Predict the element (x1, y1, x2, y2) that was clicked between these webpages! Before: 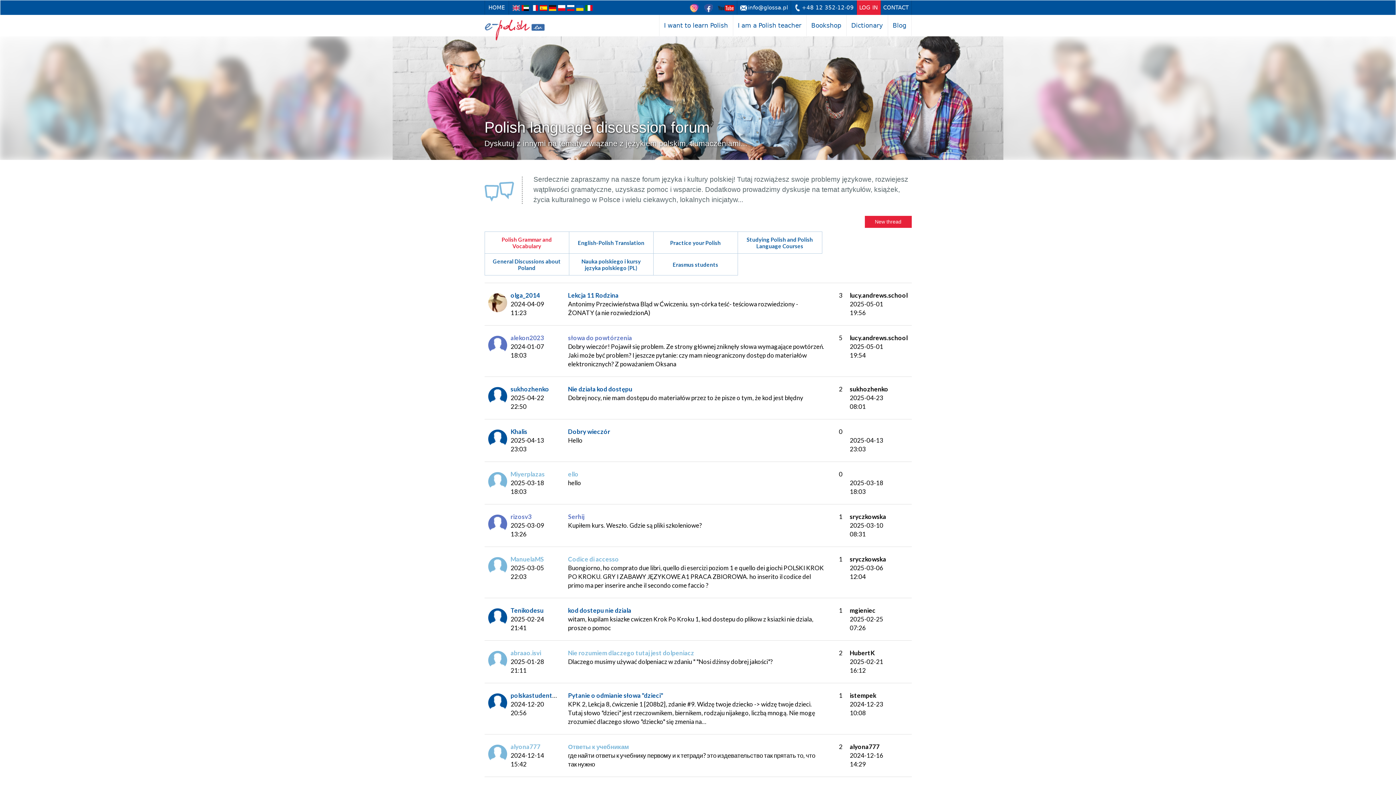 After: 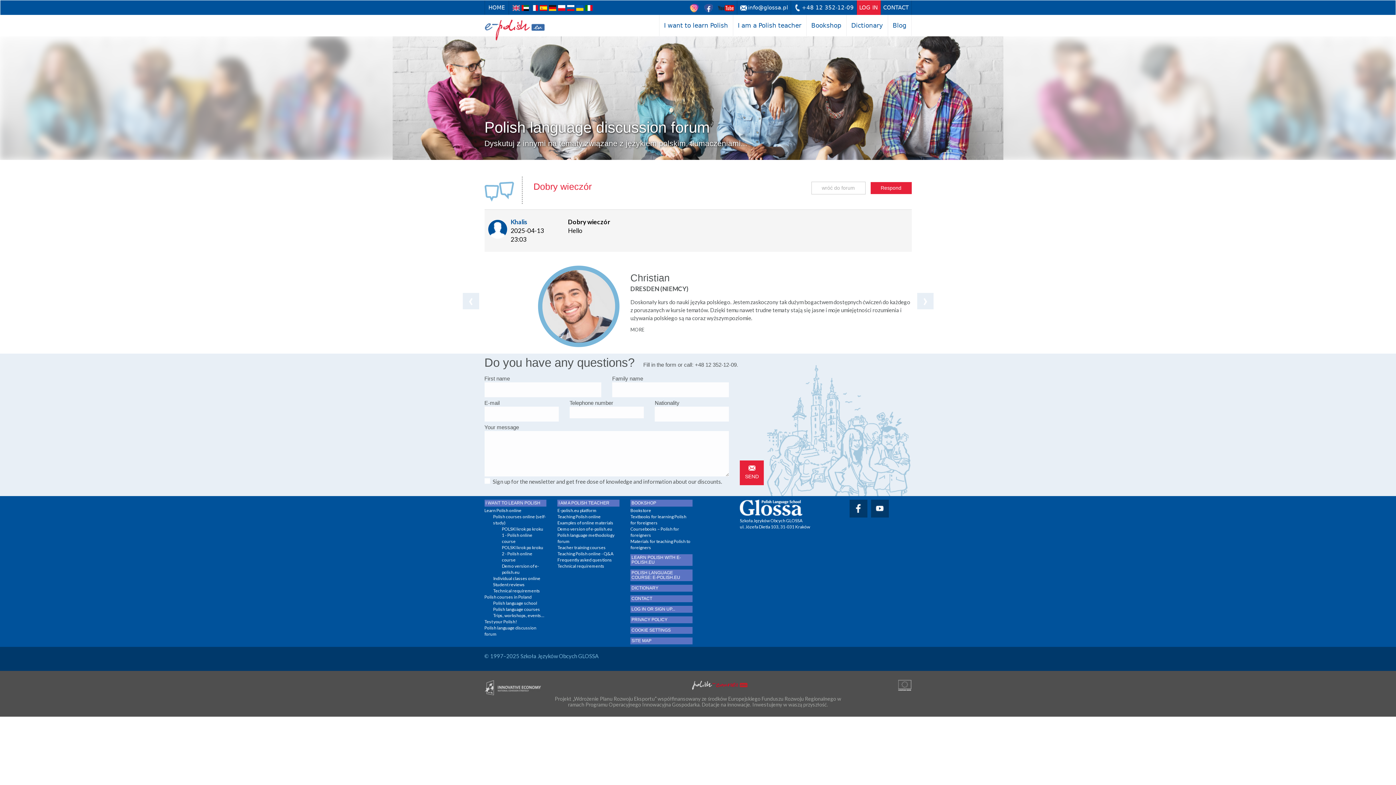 Action: label: Khalis
2025-04-13
23:03 bbox: (488, 427, 560, 453)